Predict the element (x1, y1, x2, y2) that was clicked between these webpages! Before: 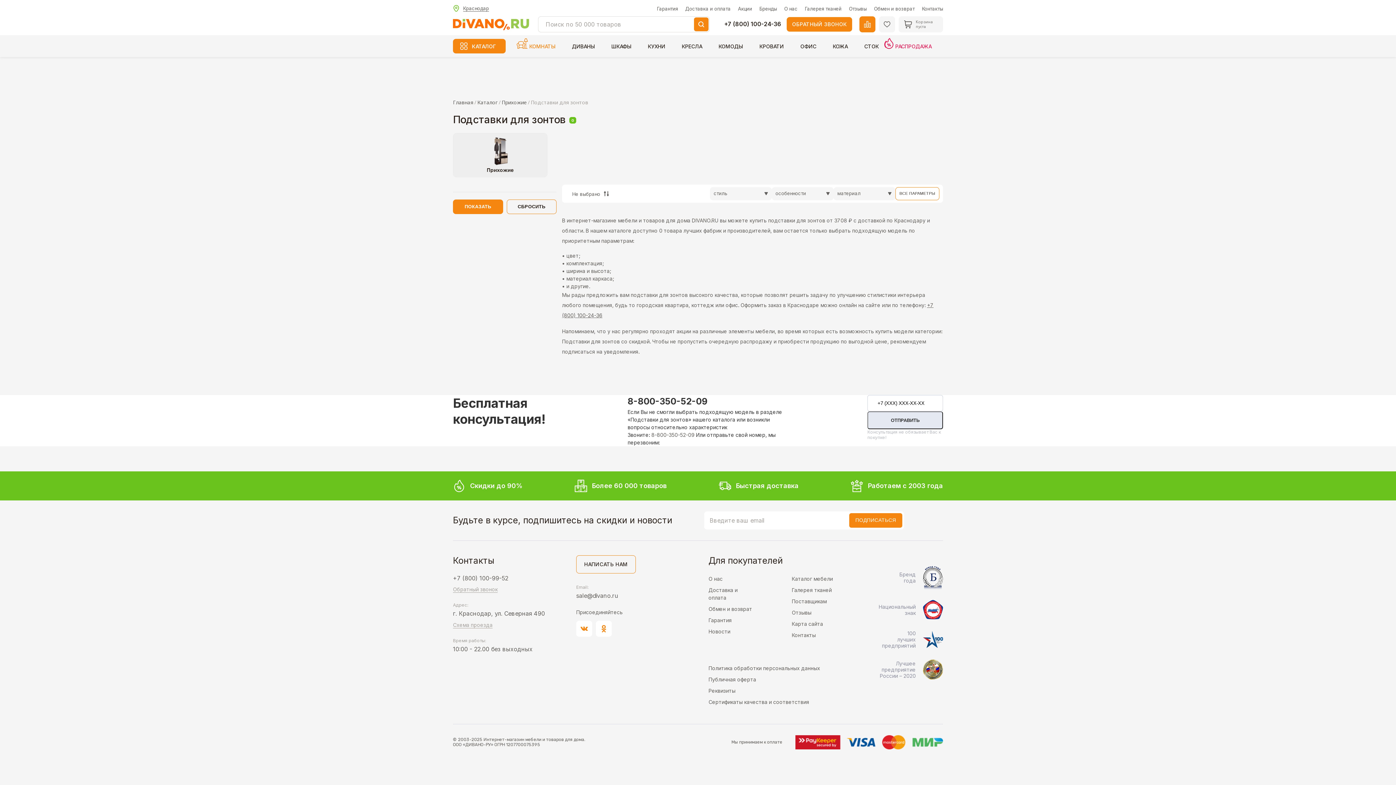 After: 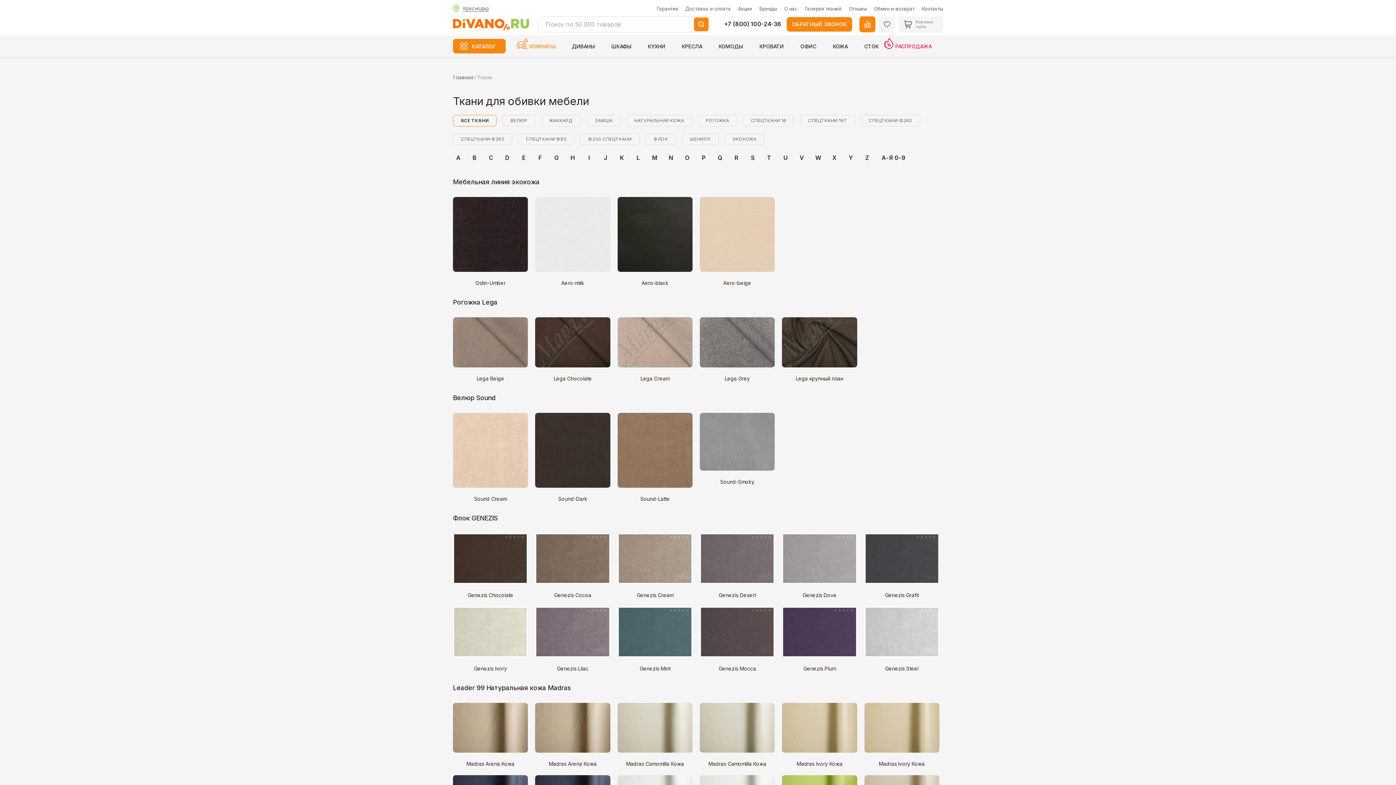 Action: bbox: (792, 587, 832, 593) label: Галерея тканей